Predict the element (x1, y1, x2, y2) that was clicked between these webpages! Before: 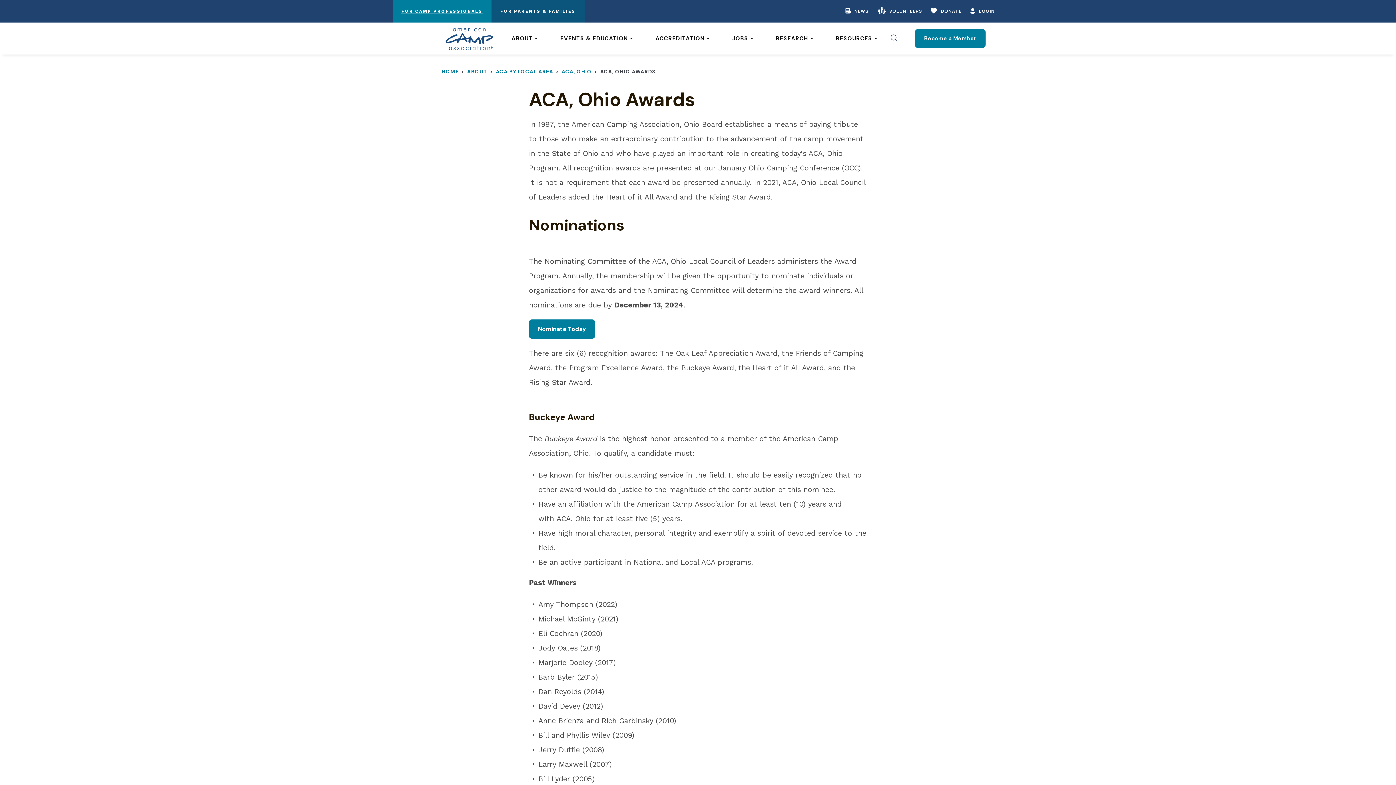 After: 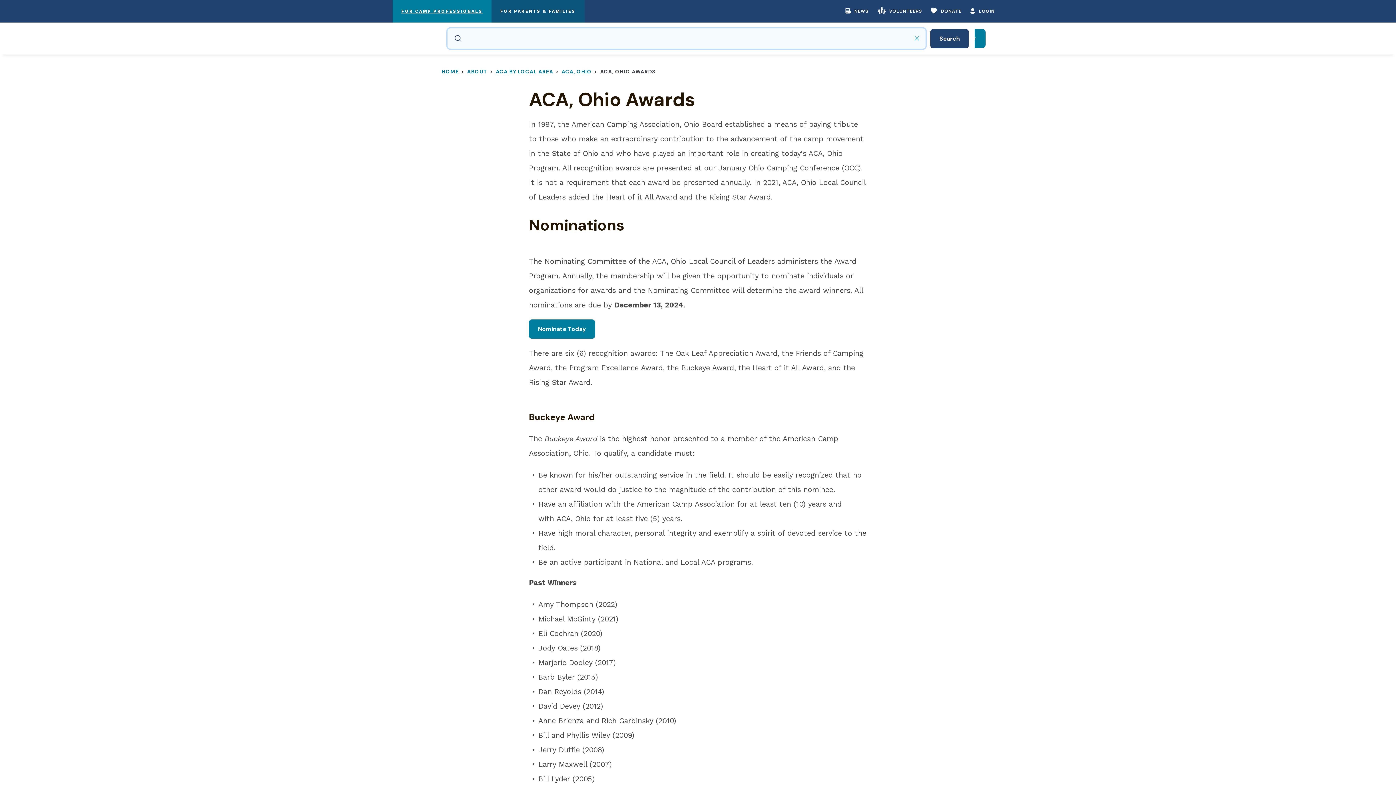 Action: bbox: (890, 34, 900, 41)